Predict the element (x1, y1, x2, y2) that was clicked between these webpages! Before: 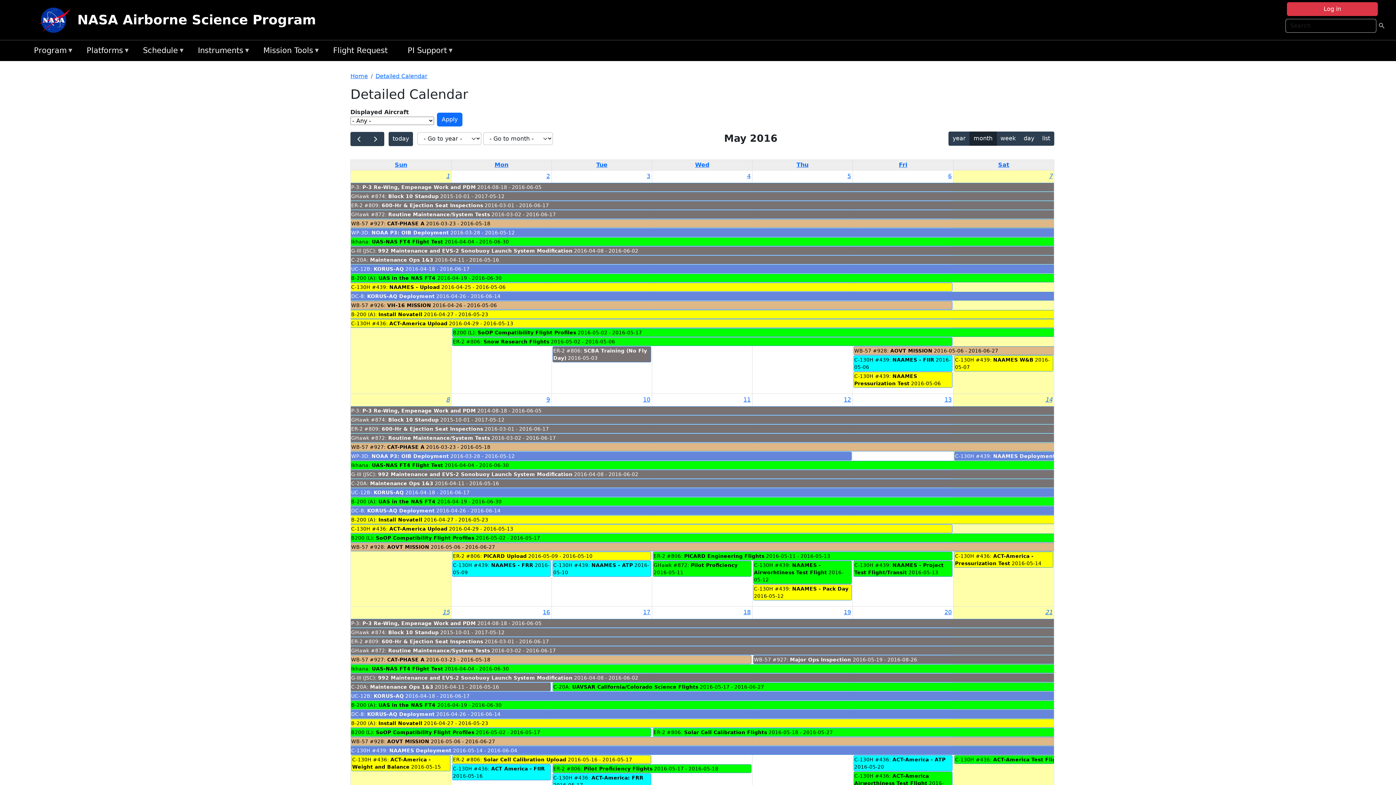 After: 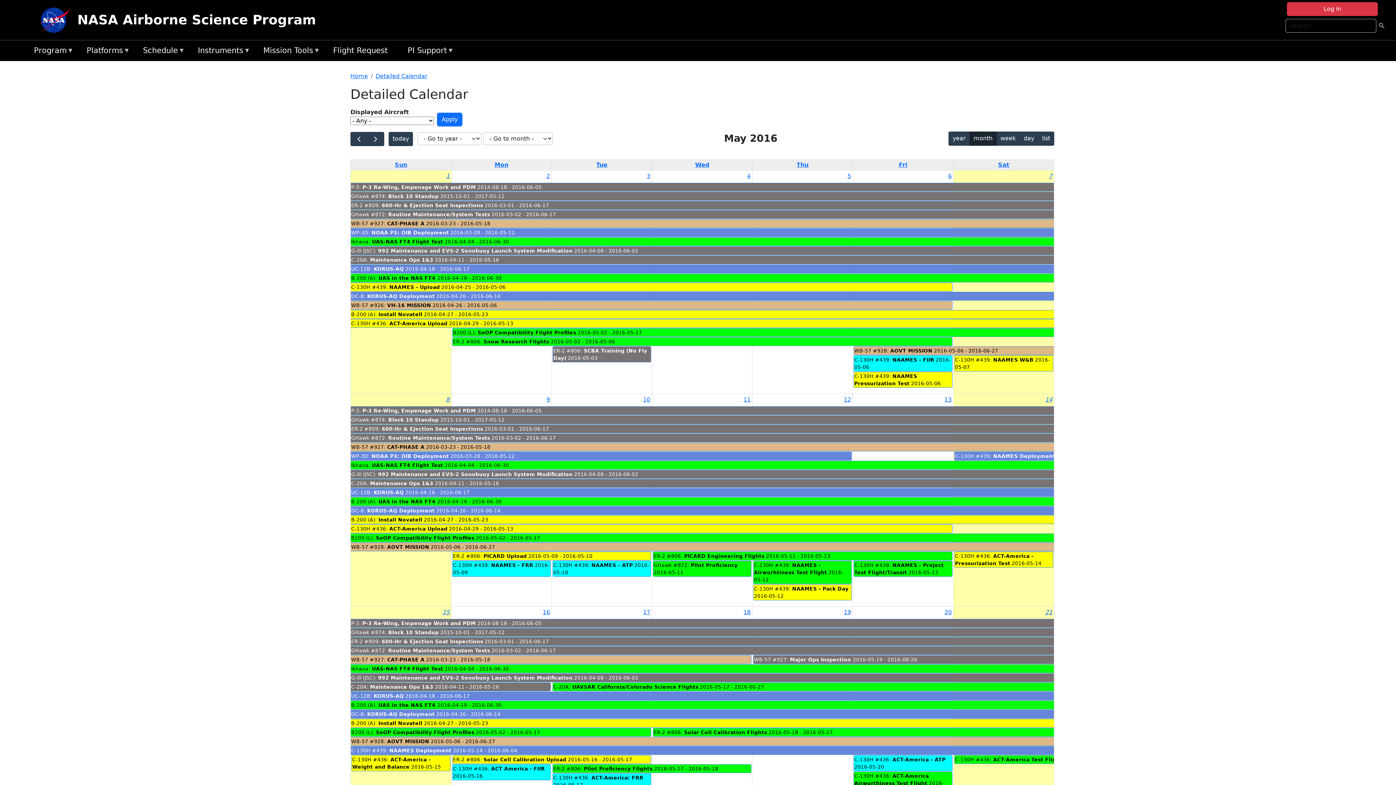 Action: bbox: (350, 691, 1054, 700) label: UC-12B: KORUS-AQ 2016-04-18 - 2016-06-17